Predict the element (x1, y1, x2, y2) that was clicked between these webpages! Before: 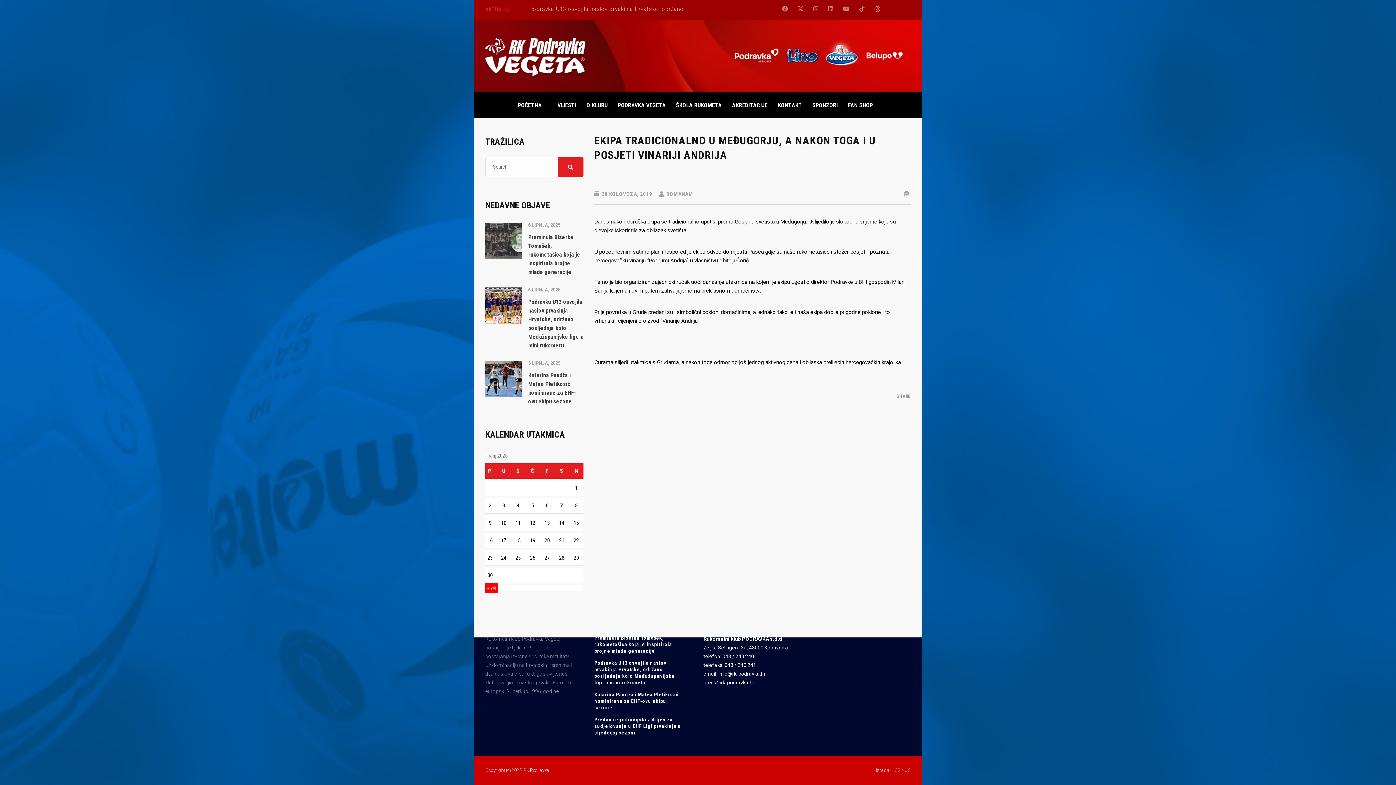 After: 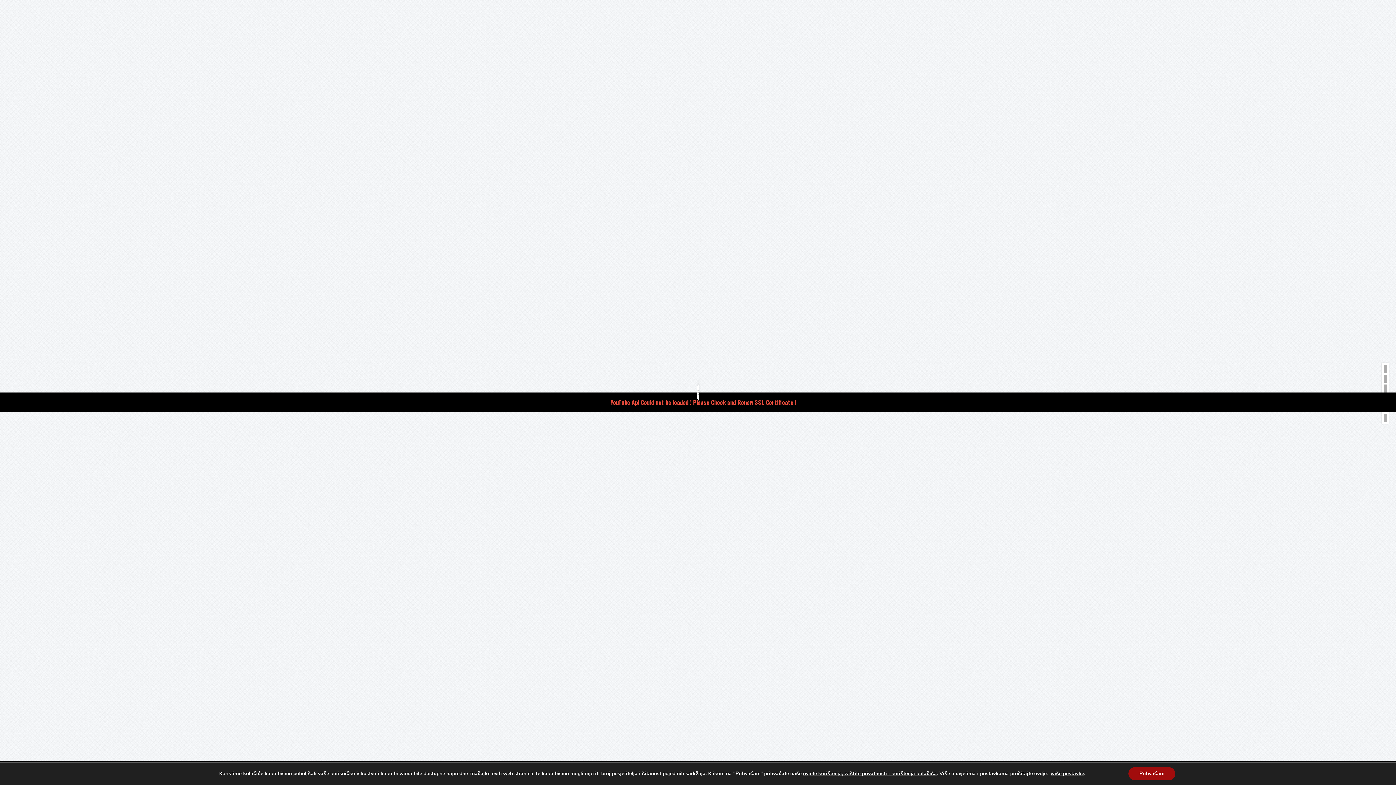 Action: label: KOSINUS bbox: (891, 768, 910, 773)